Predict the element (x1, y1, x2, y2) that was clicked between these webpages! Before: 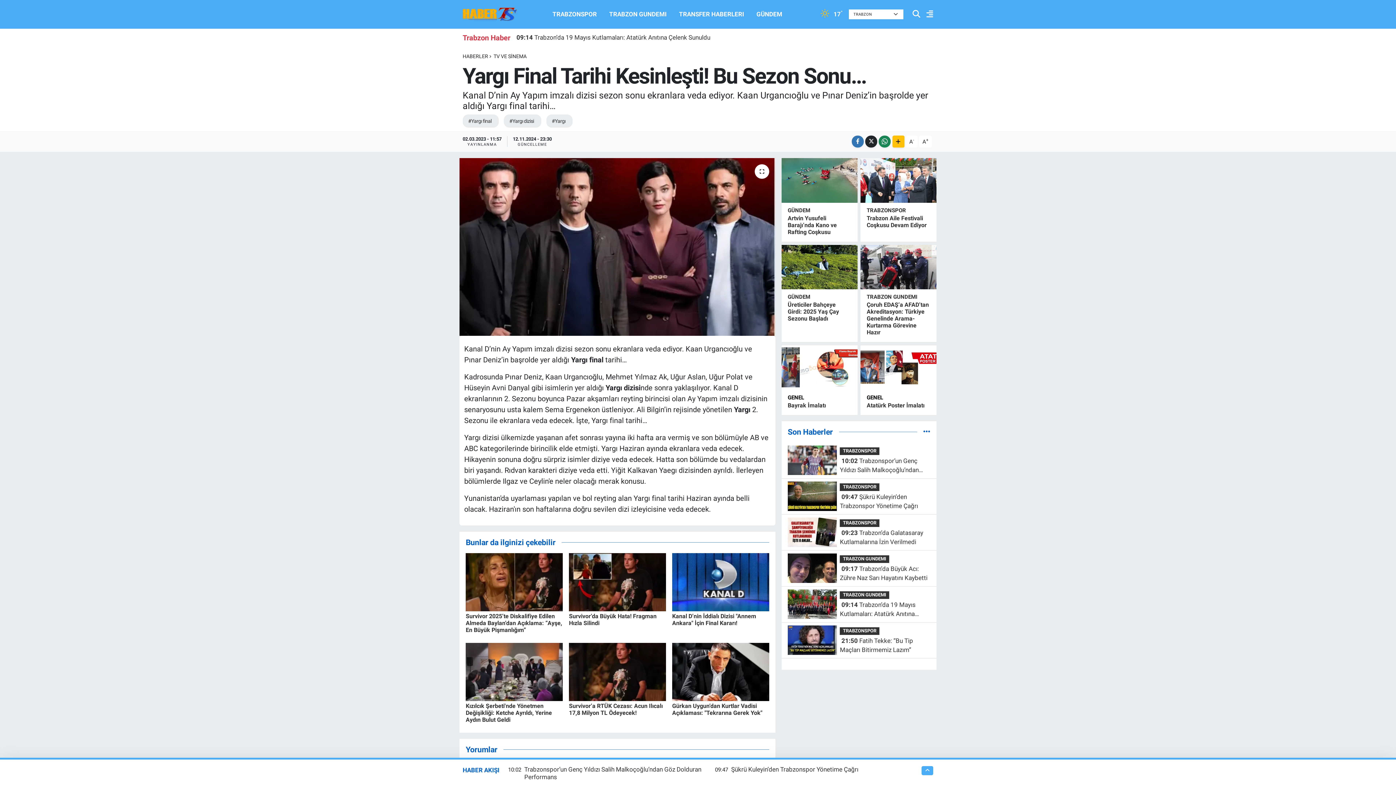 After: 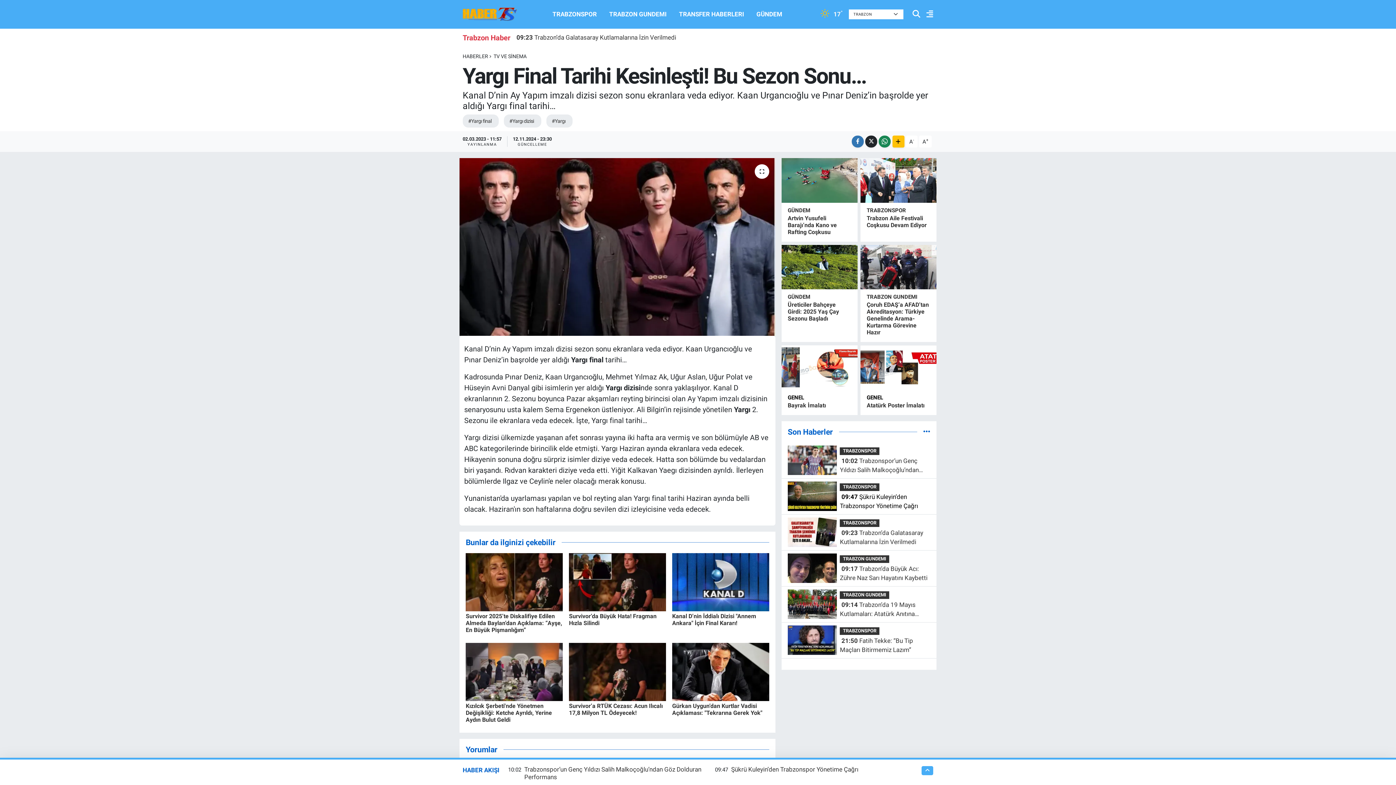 Action: bbox: (840, 492, 930, 510) label: 09:47 Şükrü Kuleyin’den Trabzonspor Yönetime Çağrı